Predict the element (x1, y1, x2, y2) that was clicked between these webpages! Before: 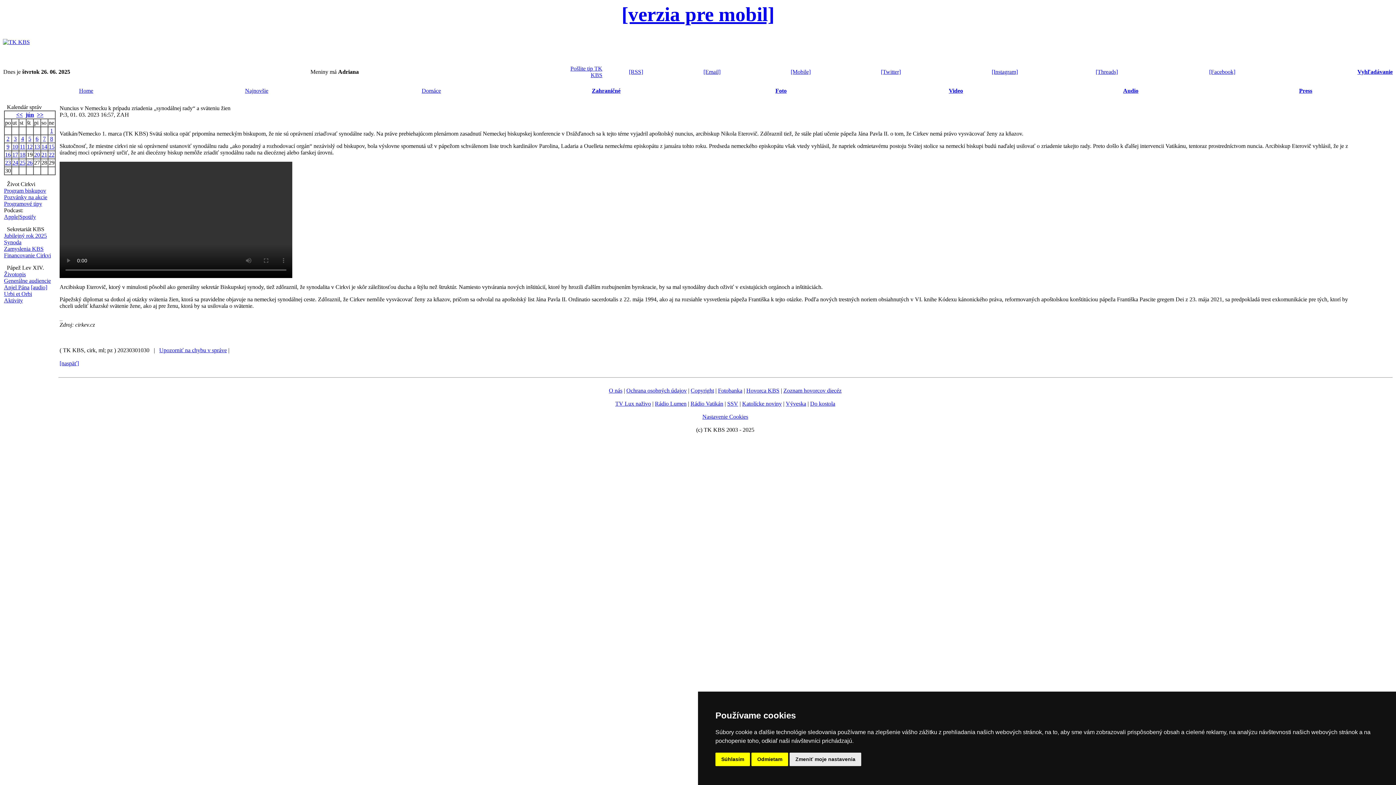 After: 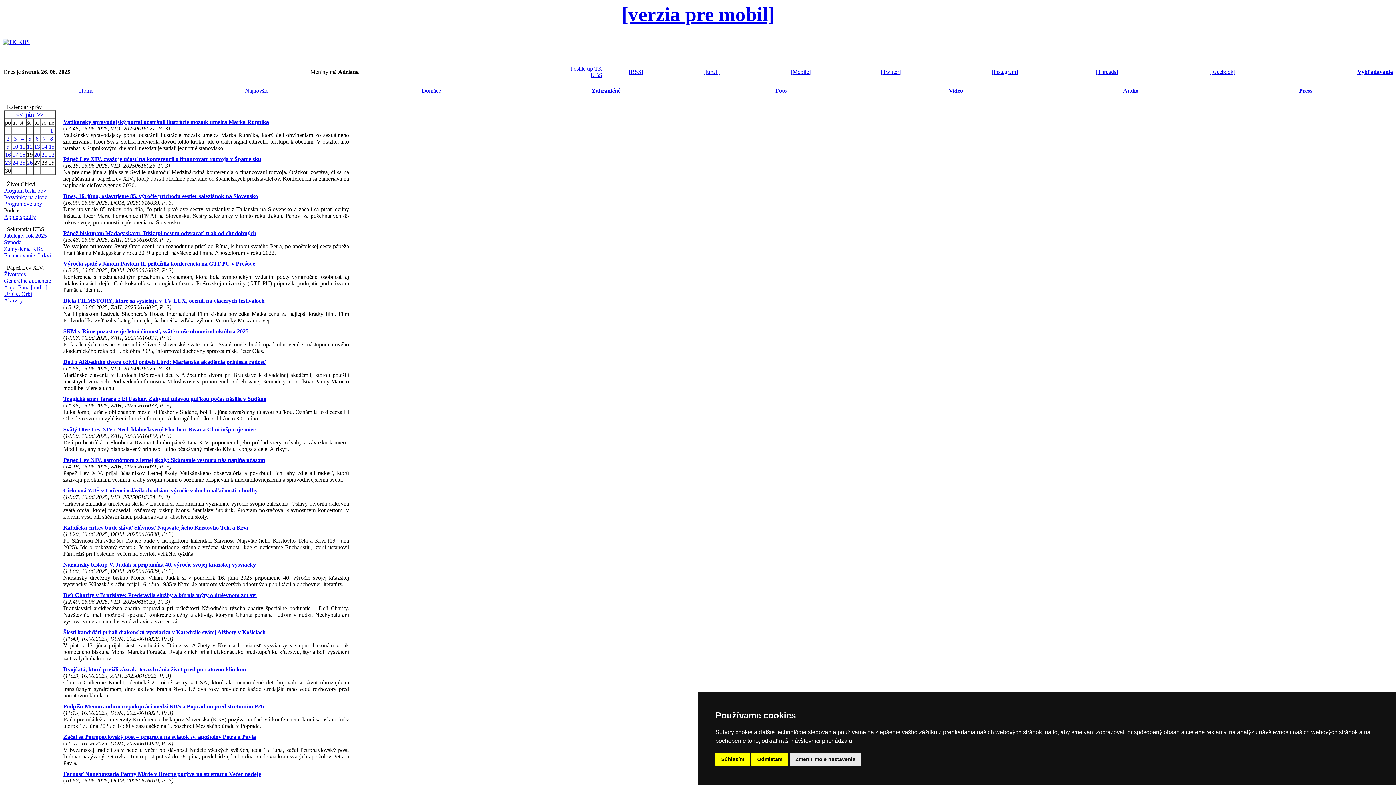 Action: bbox: (5, 151, 10, 157) label: 16